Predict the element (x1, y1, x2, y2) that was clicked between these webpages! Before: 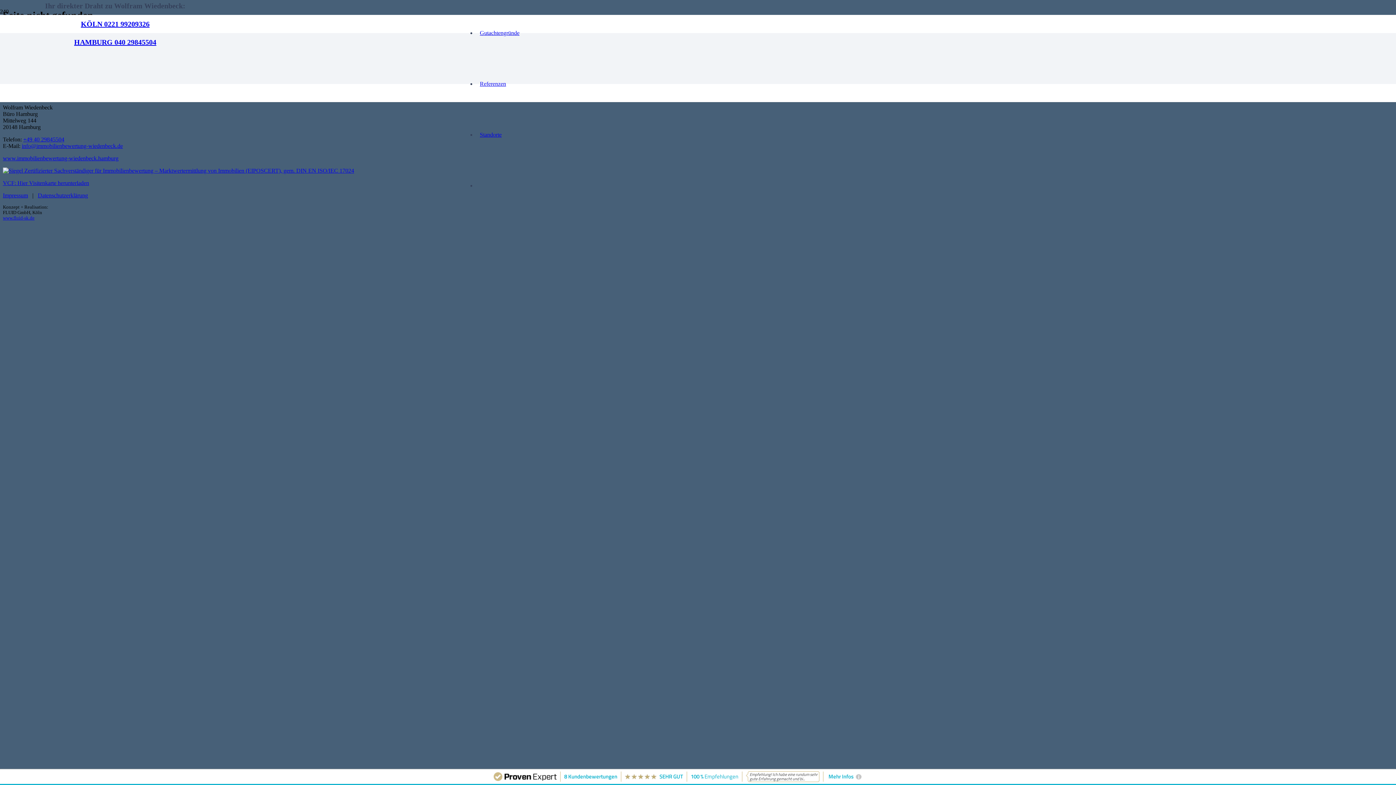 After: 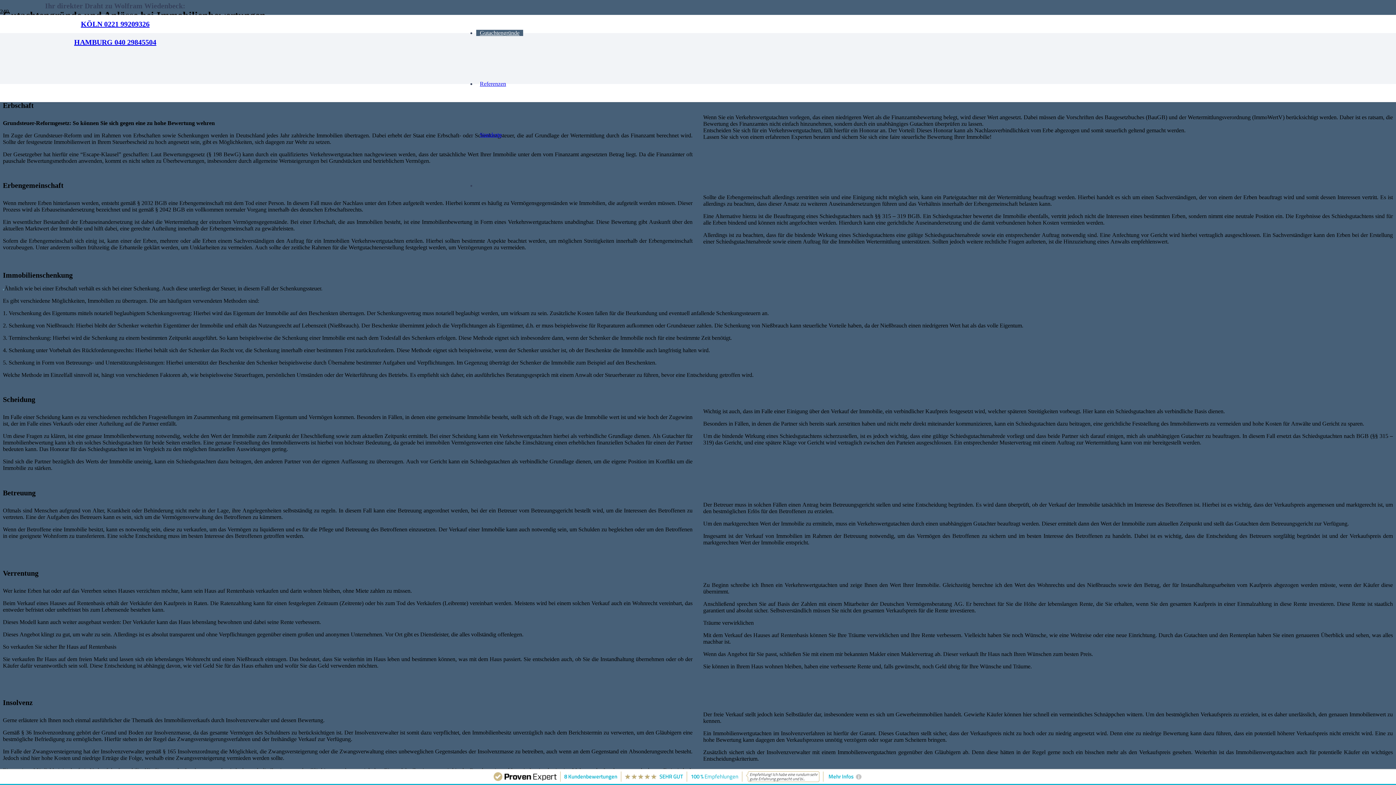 Action: label: Gutachtengründe bbox: (476, 29, 523, 36)